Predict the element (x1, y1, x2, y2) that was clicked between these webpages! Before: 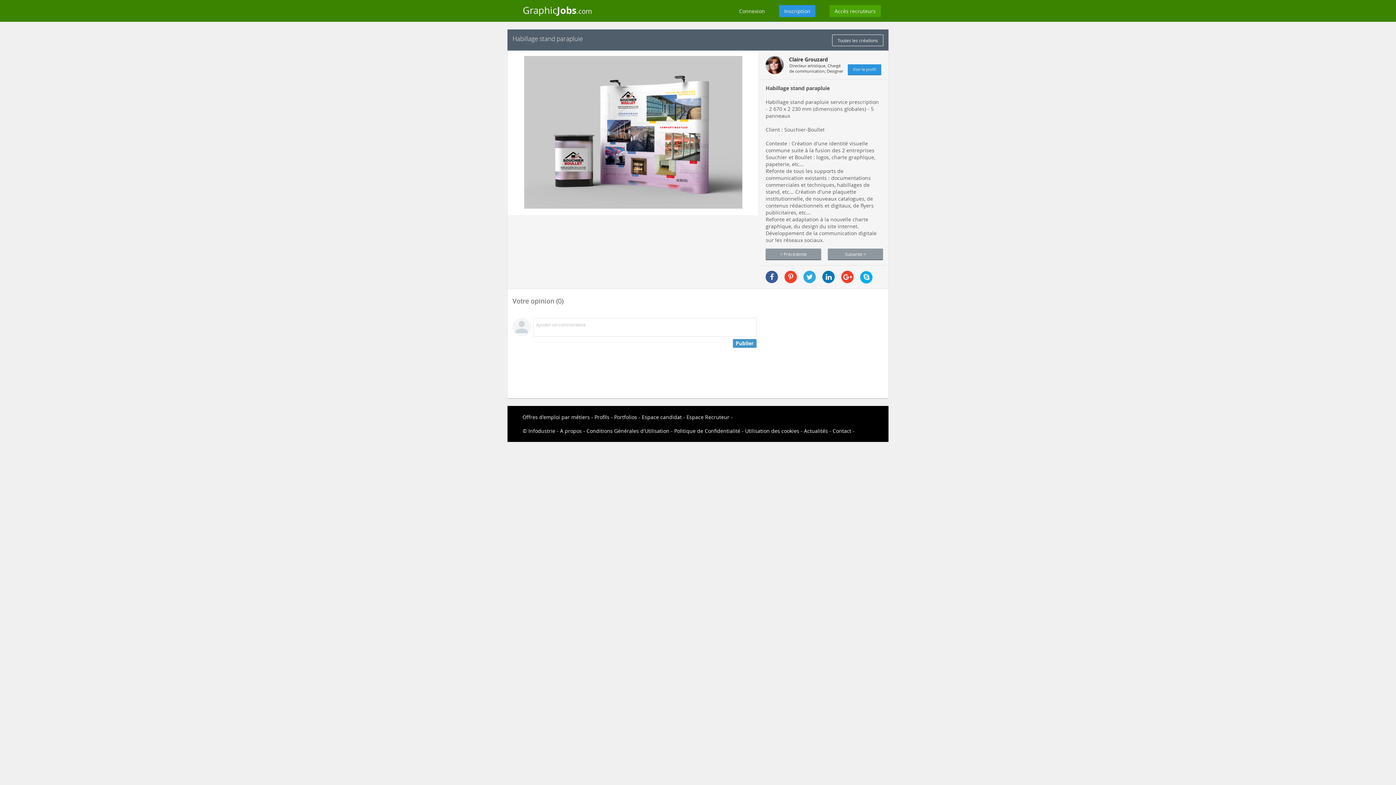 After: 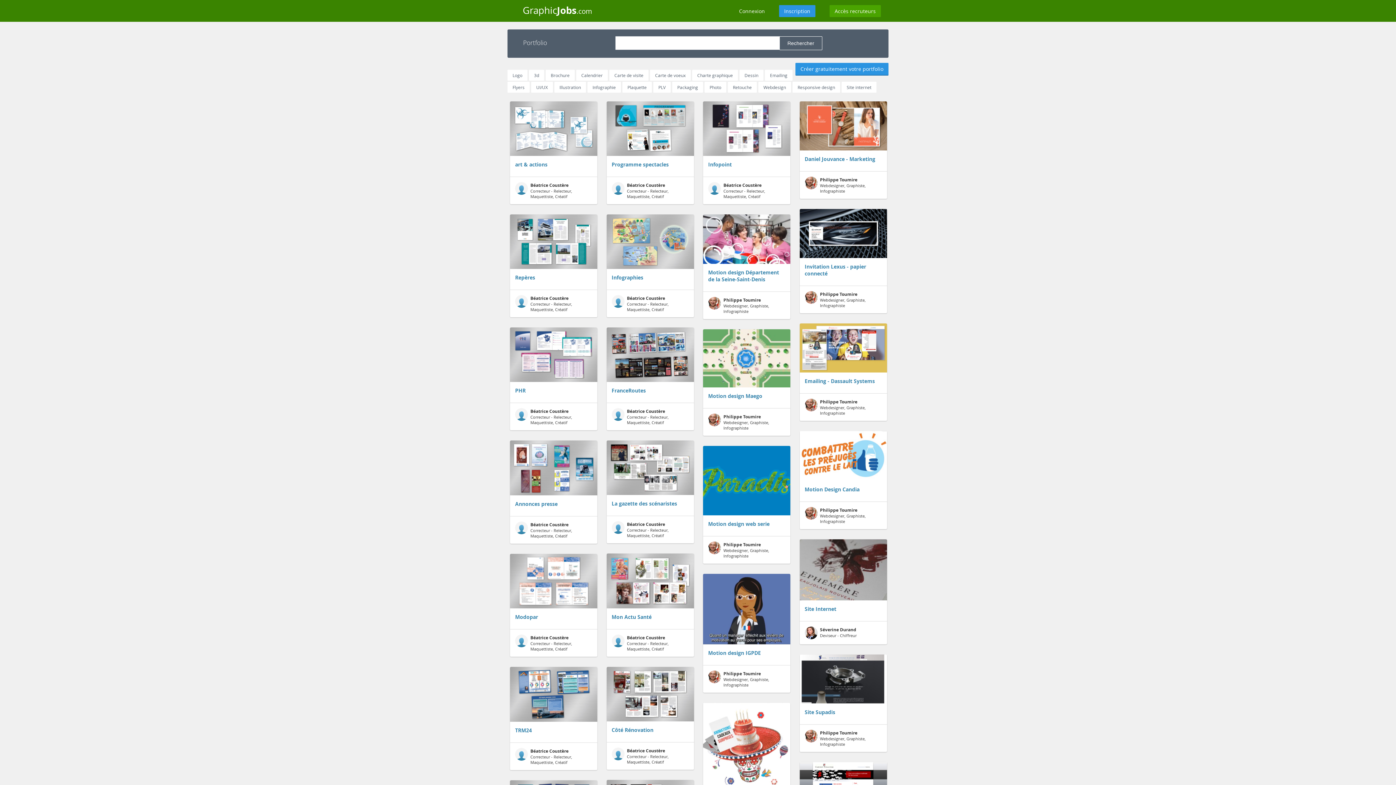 Action: bbox: (832, 34, 883, 46) label: Toutes les créations